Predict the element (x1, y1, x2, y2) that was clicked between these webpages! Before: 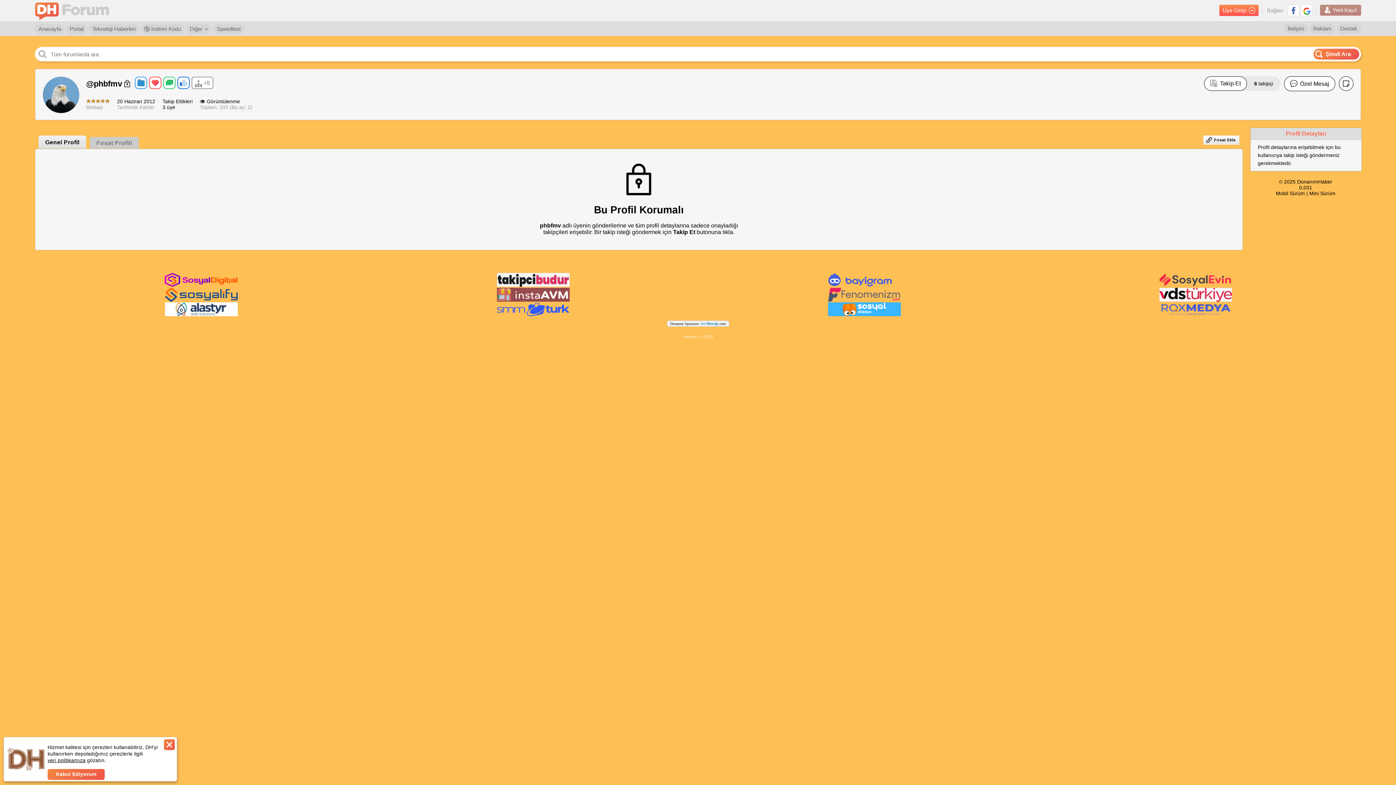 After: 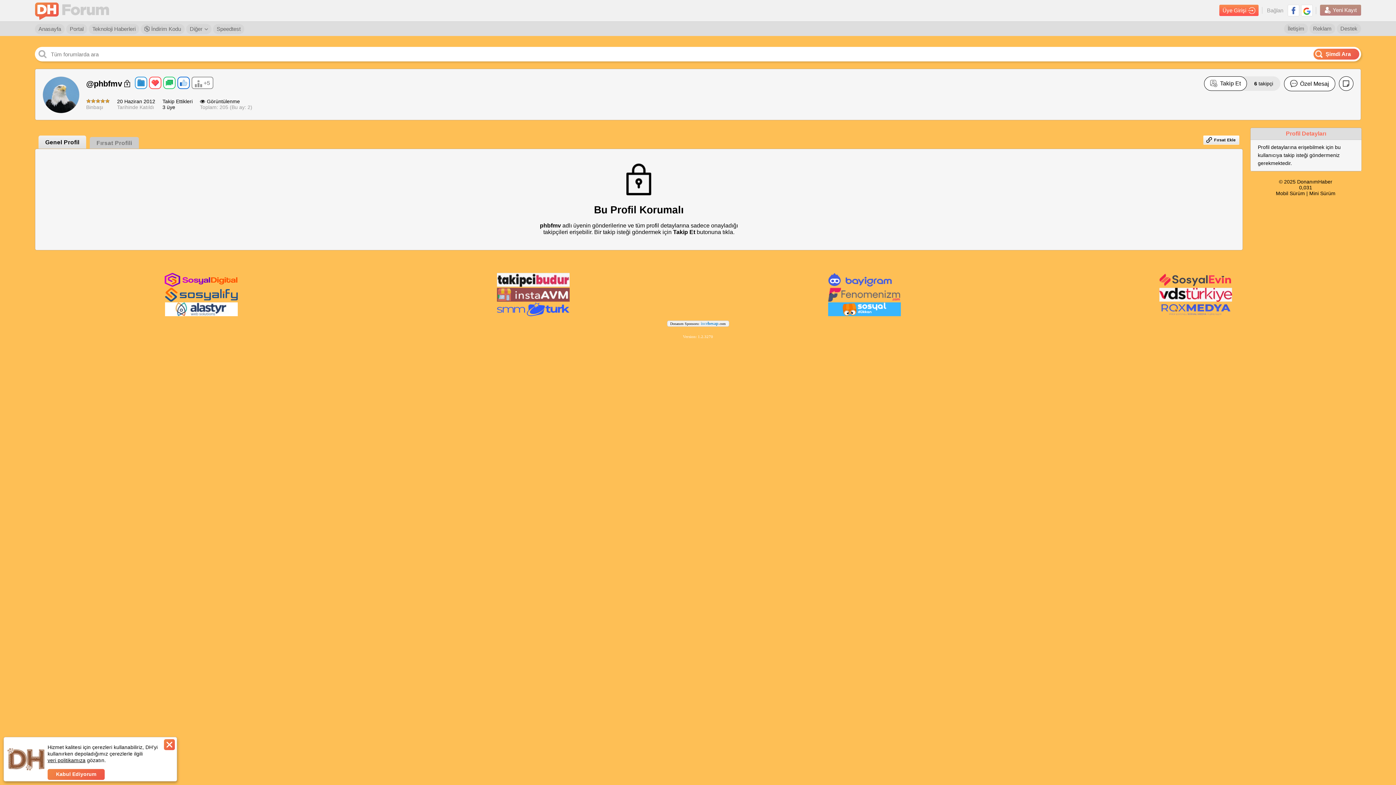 Action: bbox: (38, 135, 86, 149) label: Genel Profil